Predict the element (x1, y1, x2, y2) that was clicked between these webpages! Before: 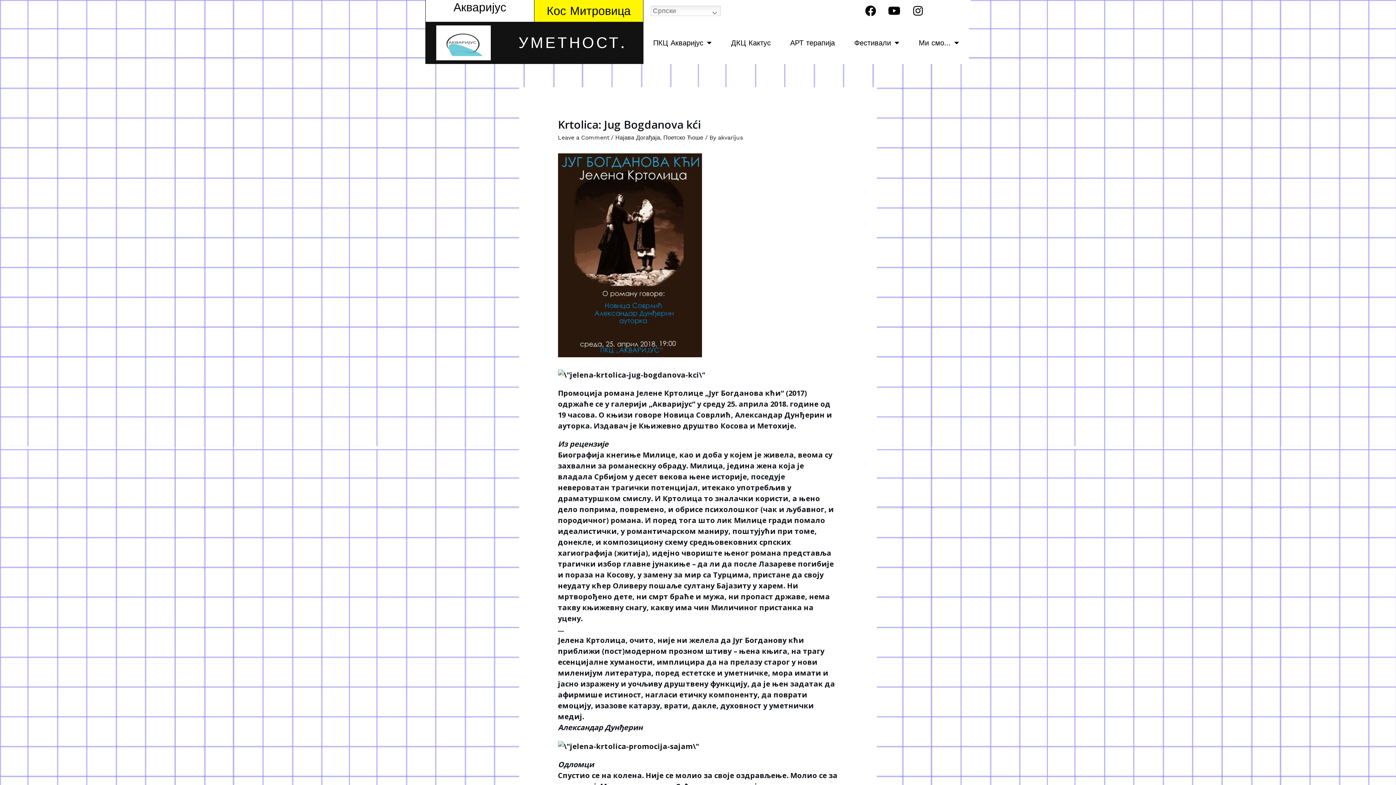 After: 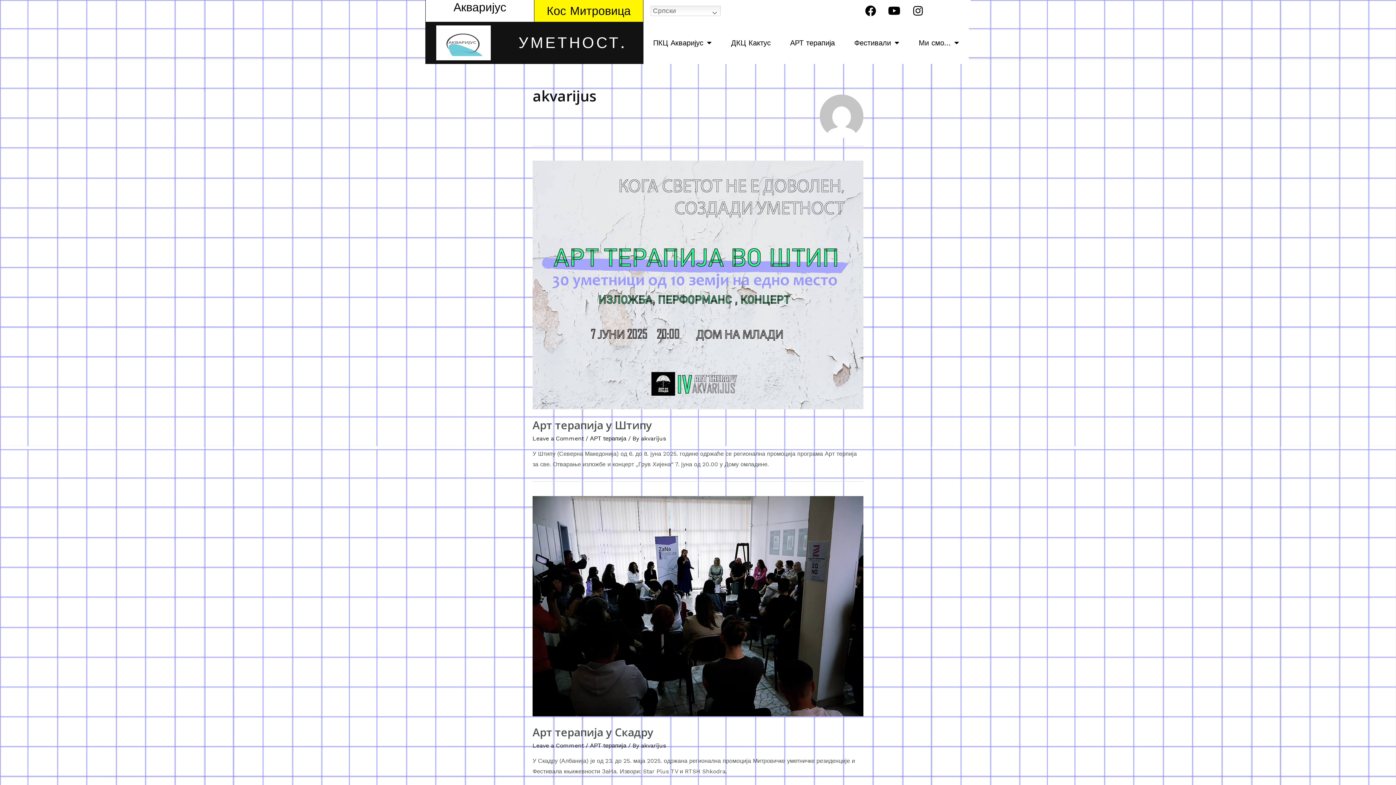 Action: label: akvarijus bbox: (718, 134, 743, 141)